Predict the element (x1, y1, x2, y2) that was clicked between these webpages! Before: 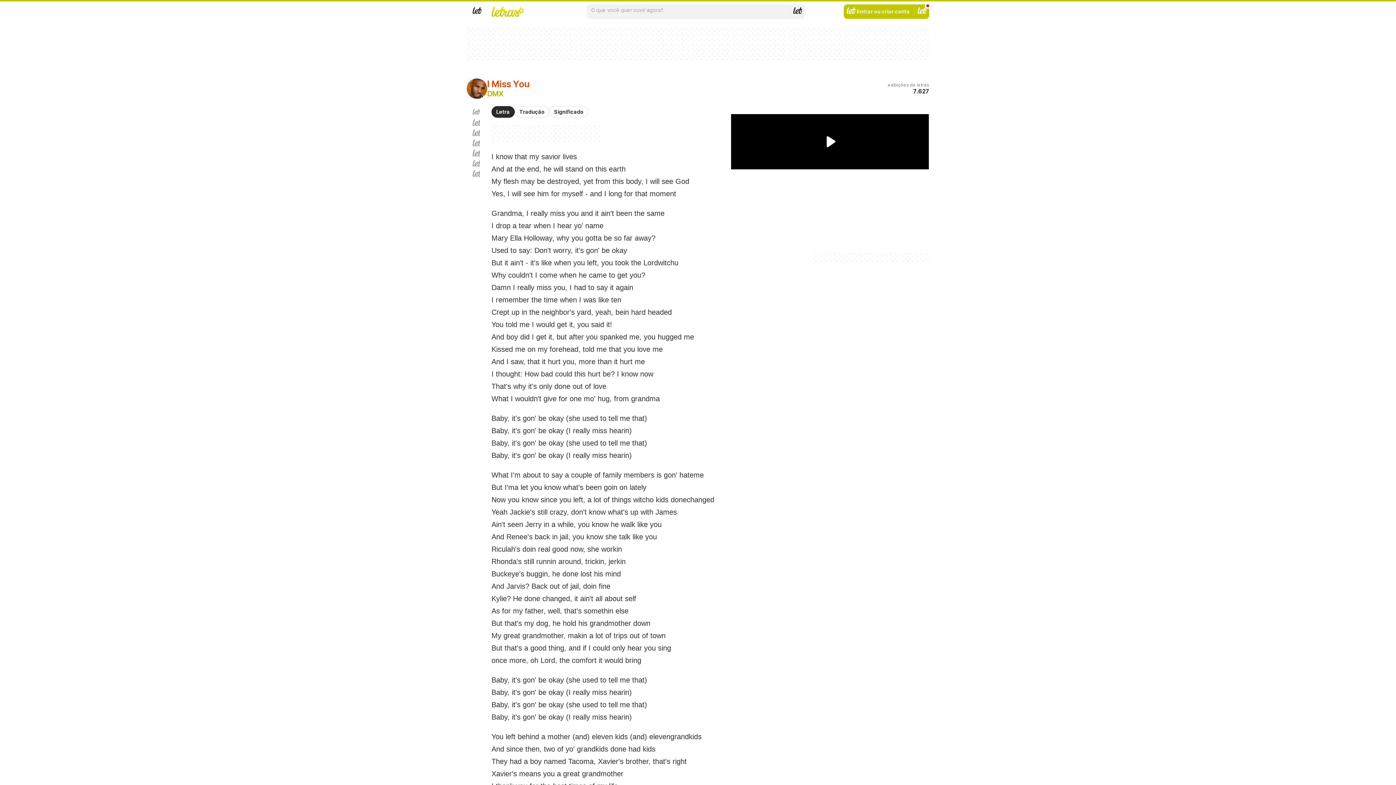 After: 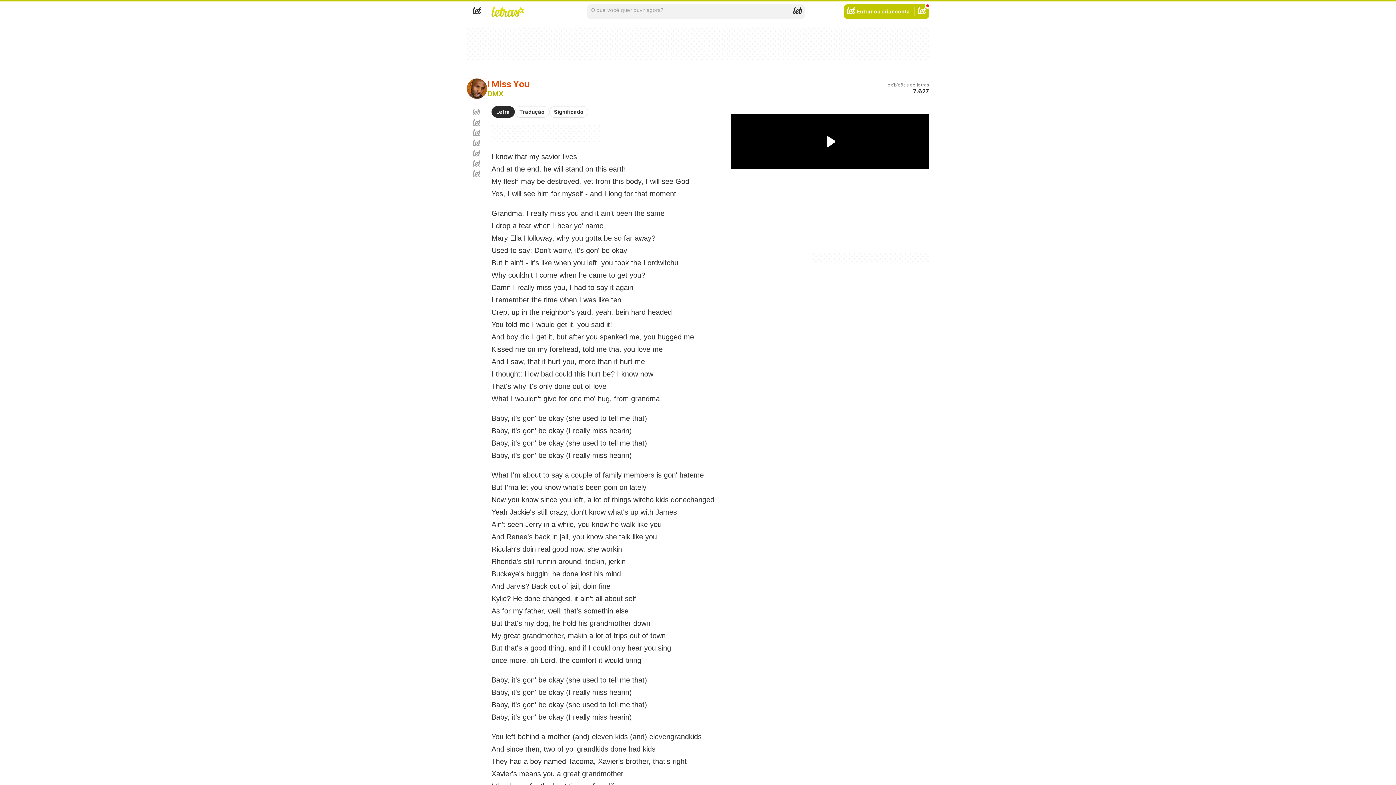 Action: label: Letra bbox: (491, 106, 514, 117)